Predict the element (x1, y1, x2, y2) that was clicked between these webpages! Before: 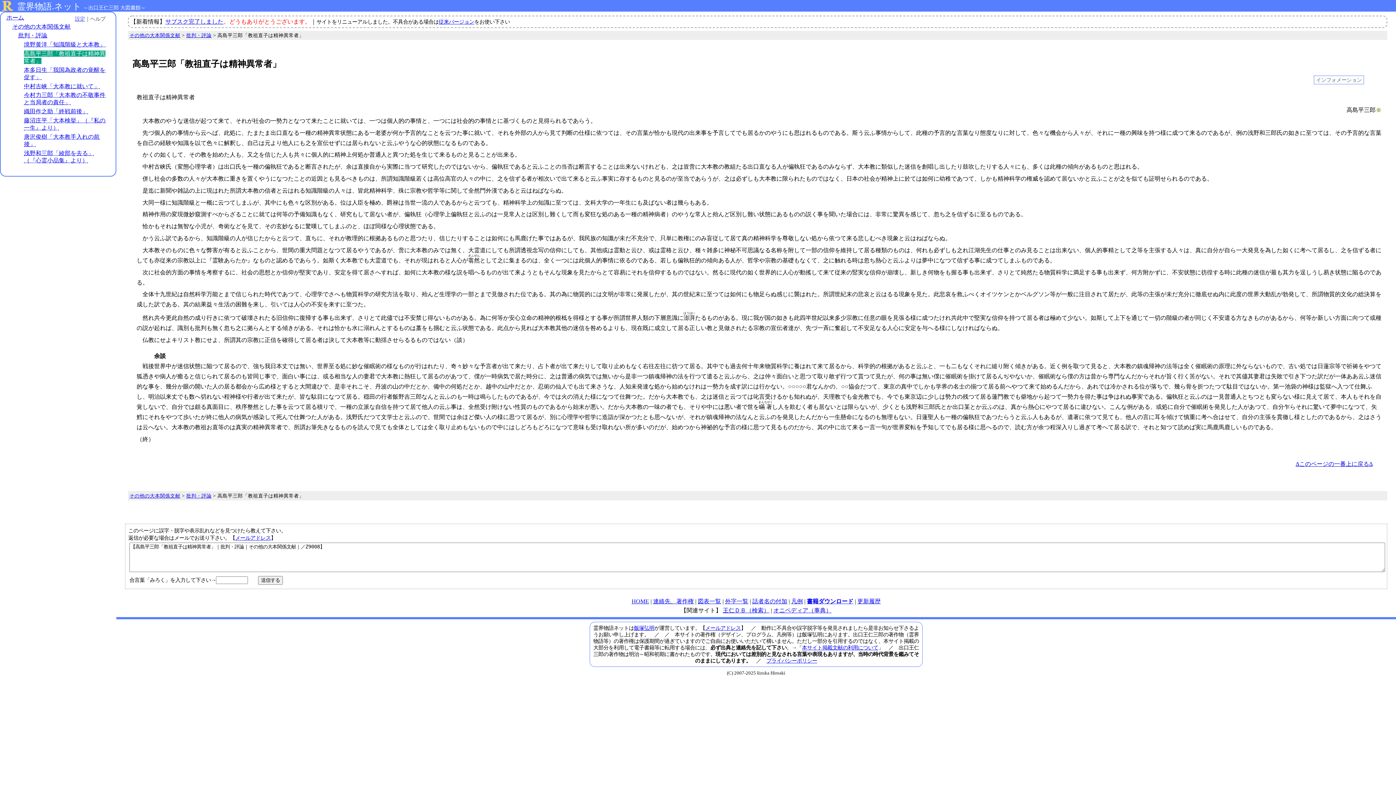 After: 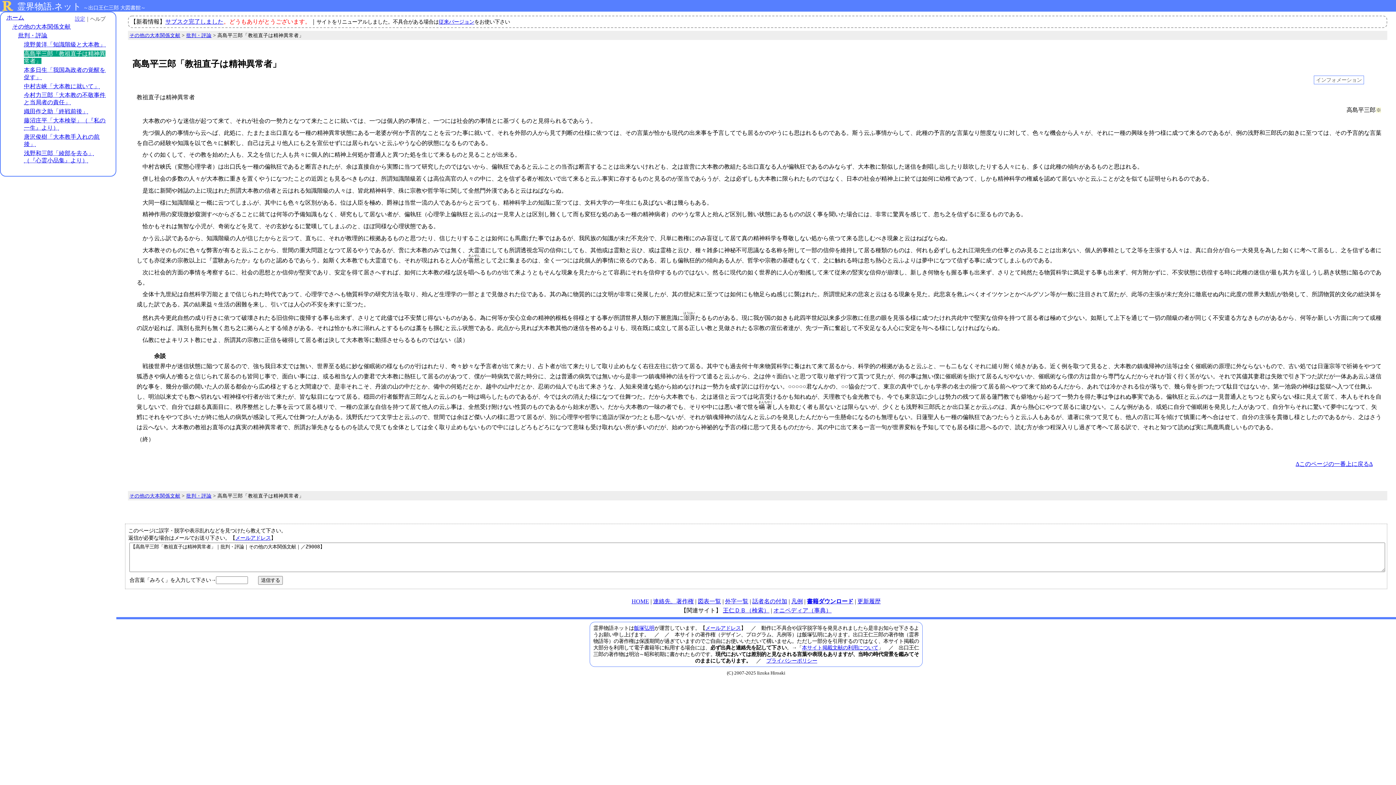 Action: bbox: (165, 18, 223, 24) label: サブスク完了しました